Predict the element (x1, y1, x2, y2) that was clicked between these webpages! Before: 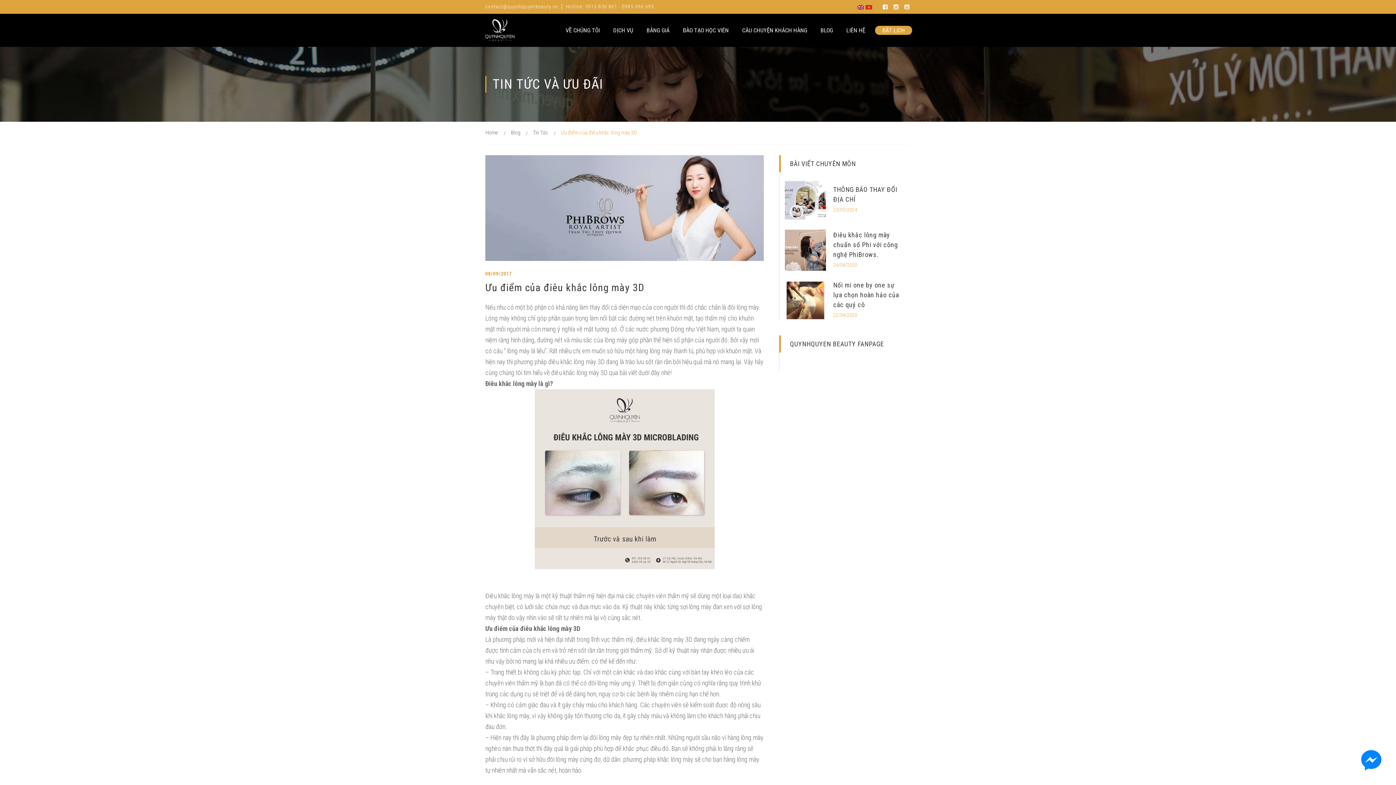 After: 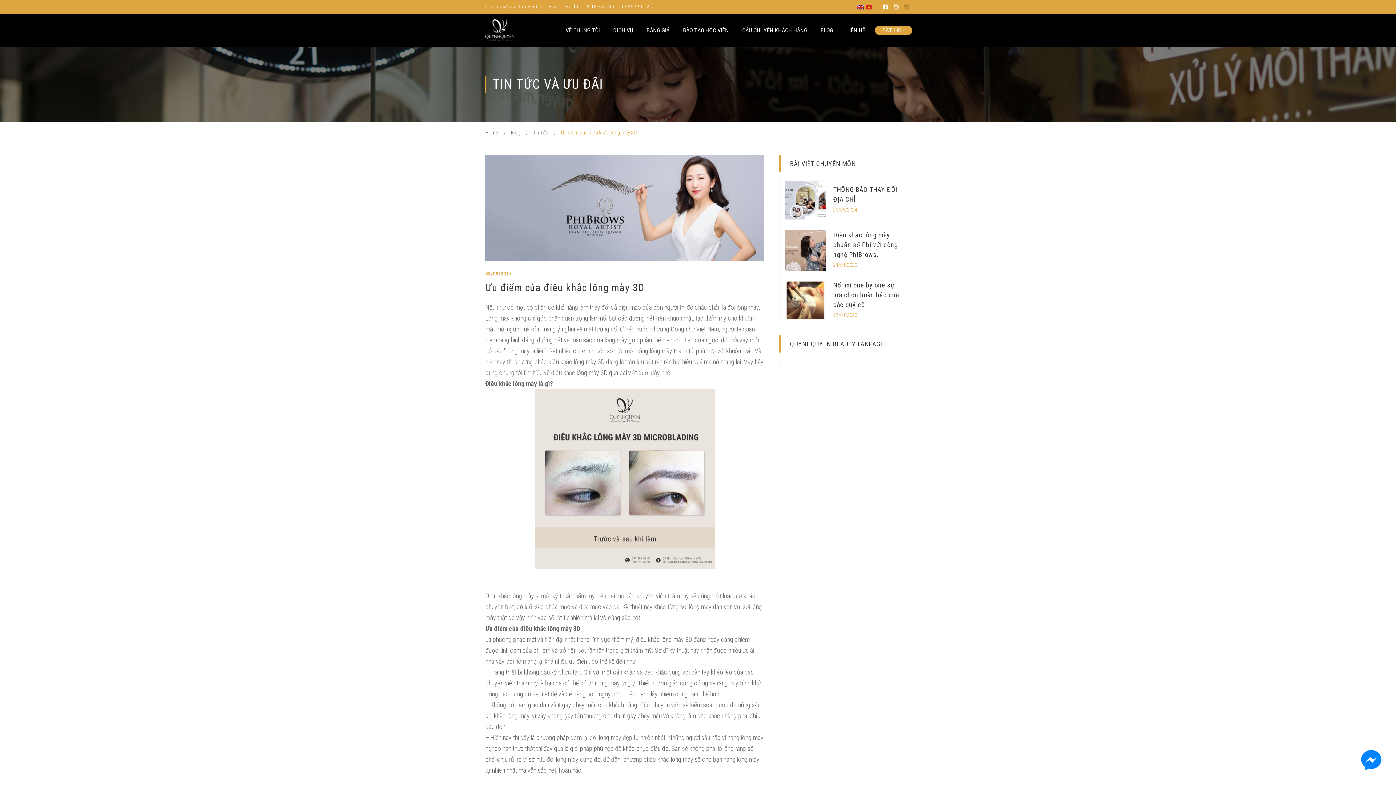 Action: bbox: (901, 4, 912, 9)